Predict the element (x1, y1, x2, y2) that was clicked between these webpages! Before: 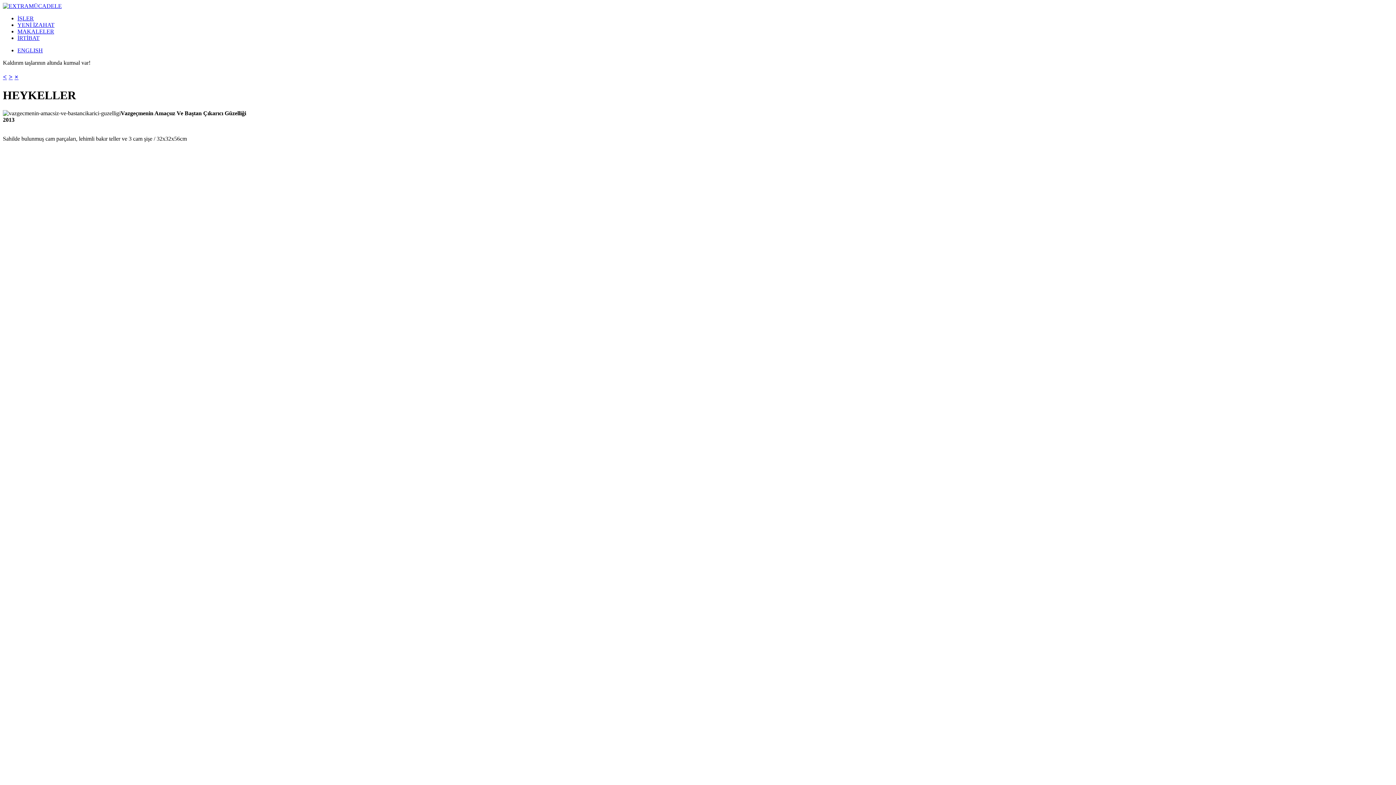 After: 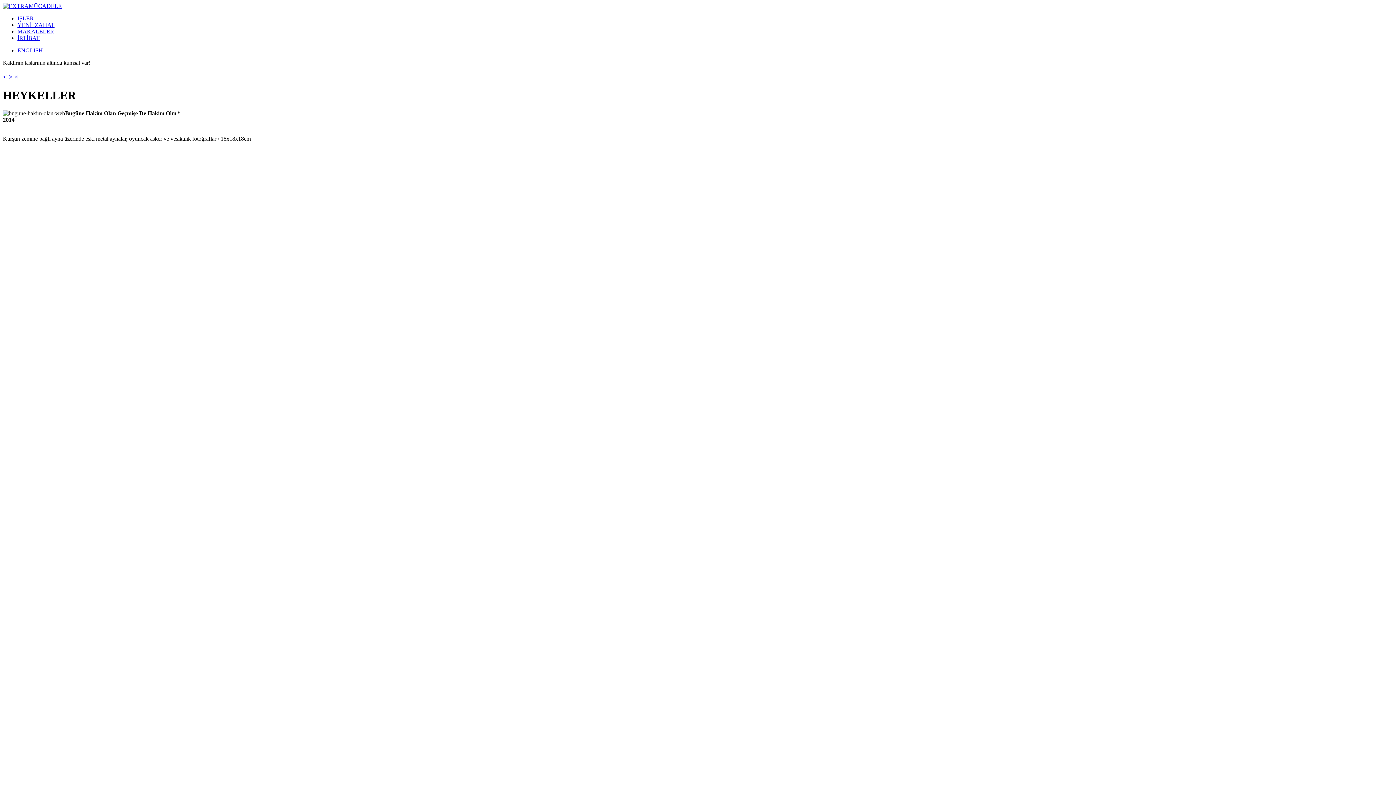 Action: bbox: (2, 72, 6, 80) label: <